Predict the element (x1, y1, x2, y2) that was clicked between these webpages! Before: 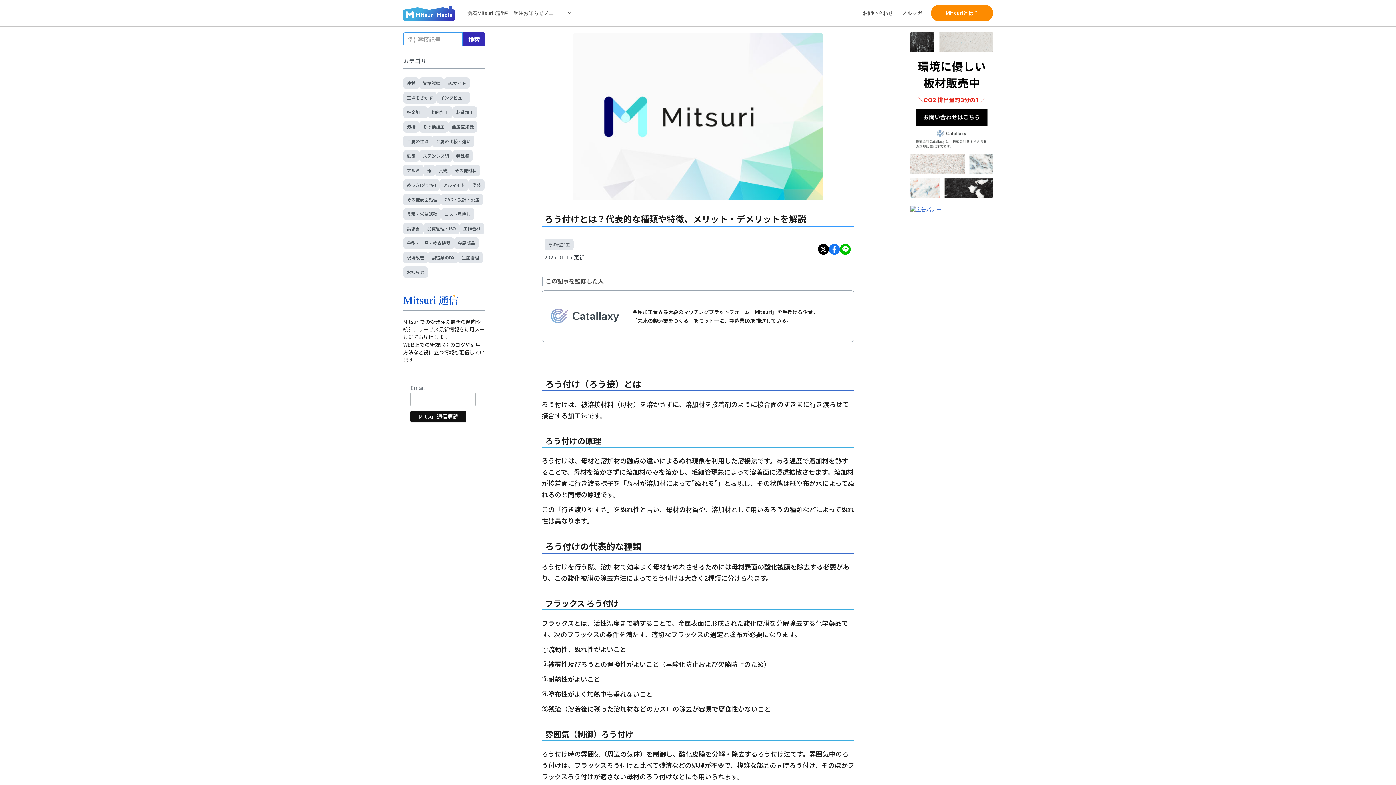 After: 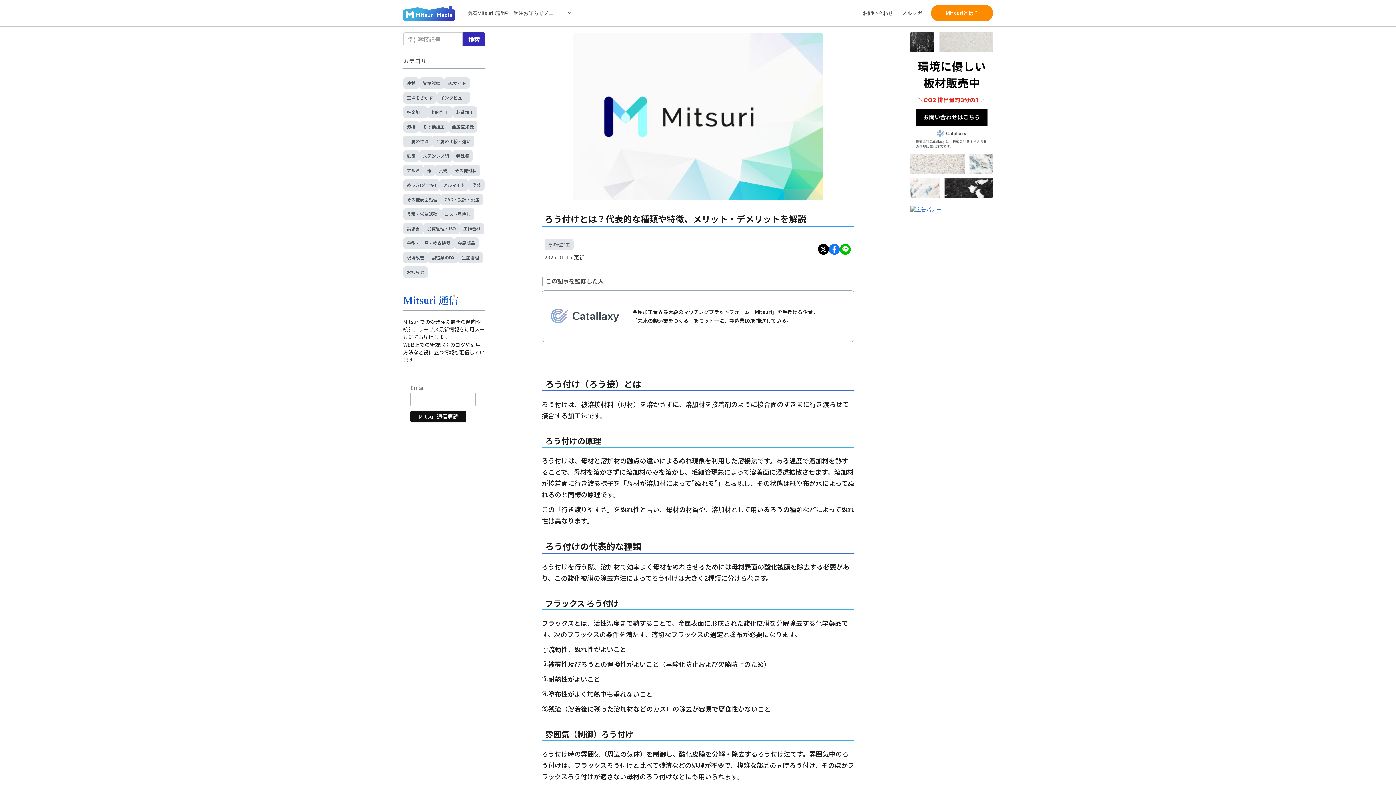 Action: bbox: (451, 164, 480, 176) label: その他材料